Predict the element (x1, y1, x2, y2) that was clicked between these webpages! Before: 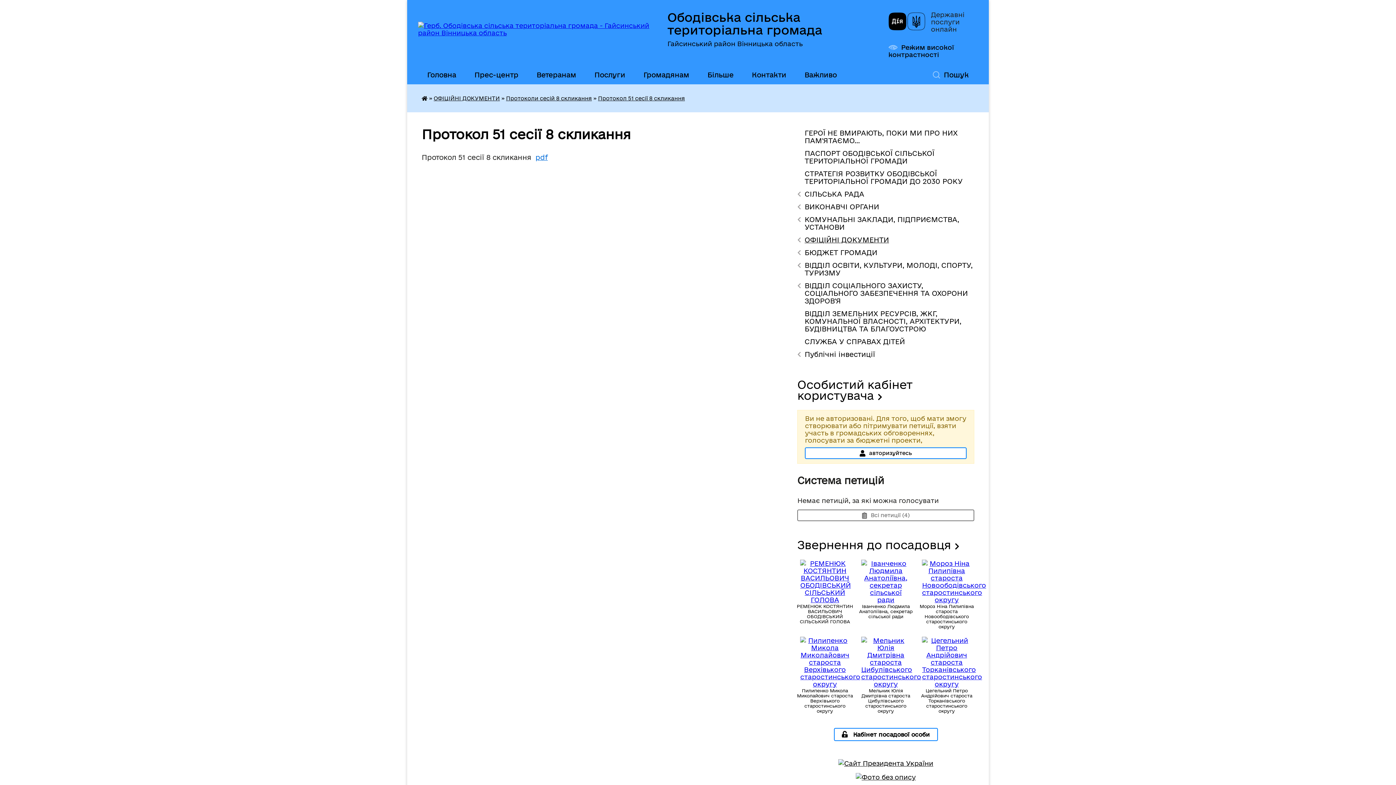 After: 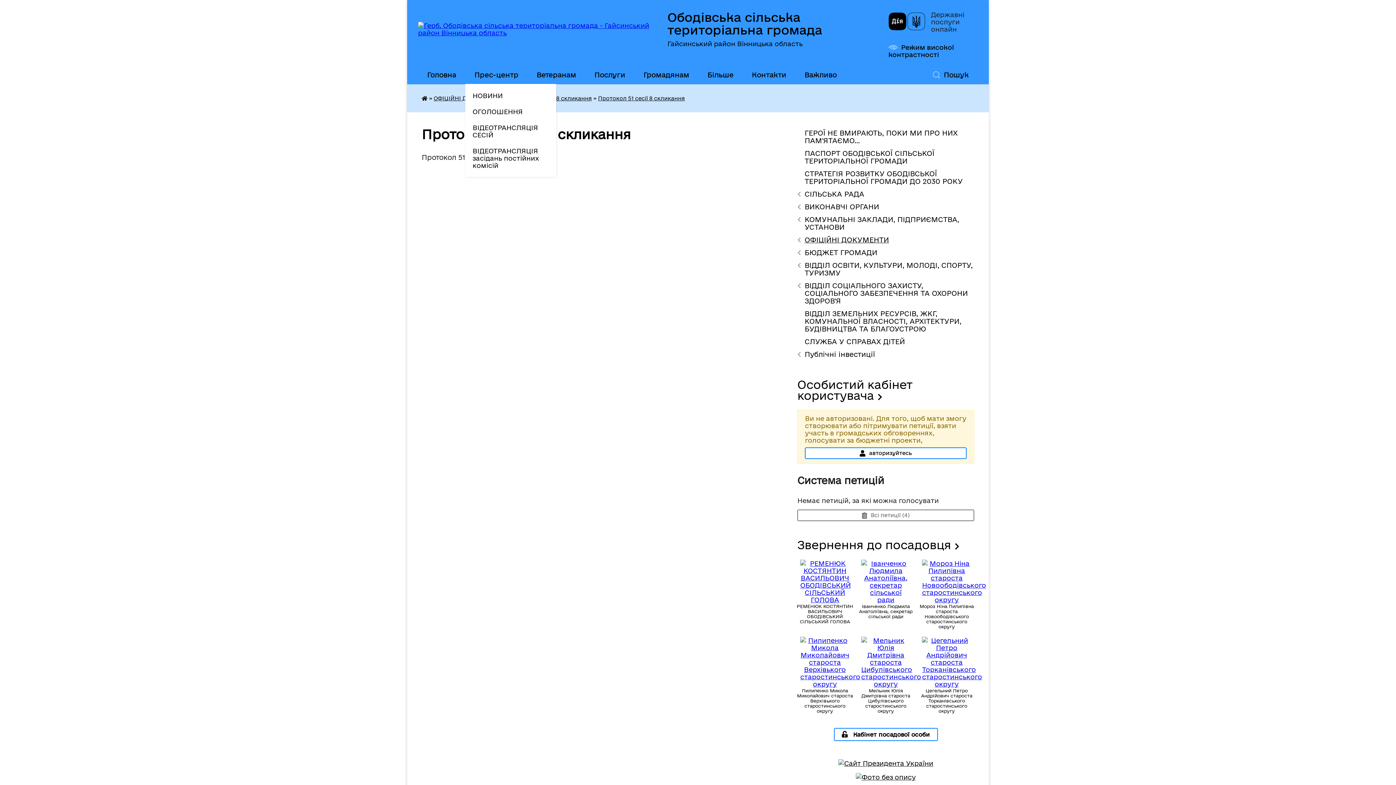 Action: bbox: (465, 65, 527, 84) label: Прес-центр